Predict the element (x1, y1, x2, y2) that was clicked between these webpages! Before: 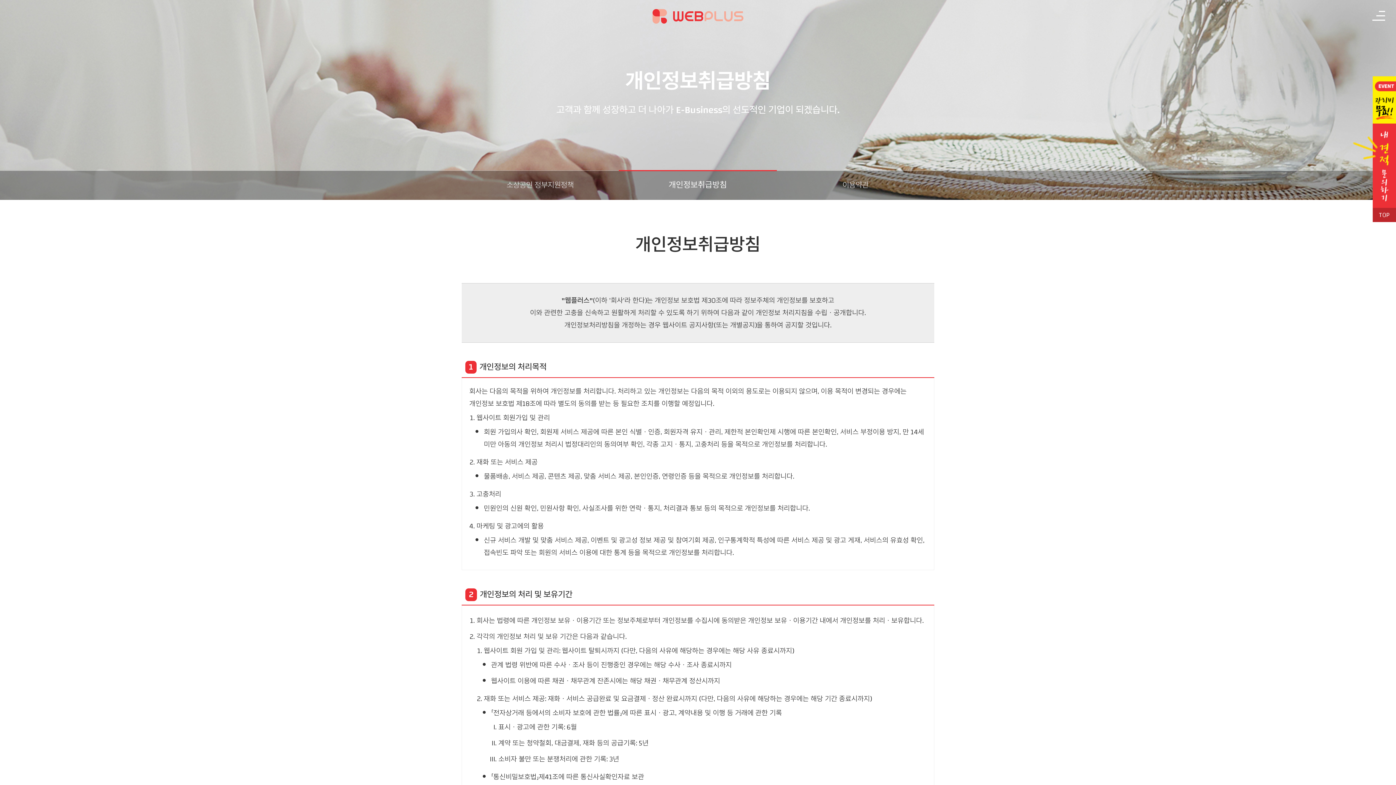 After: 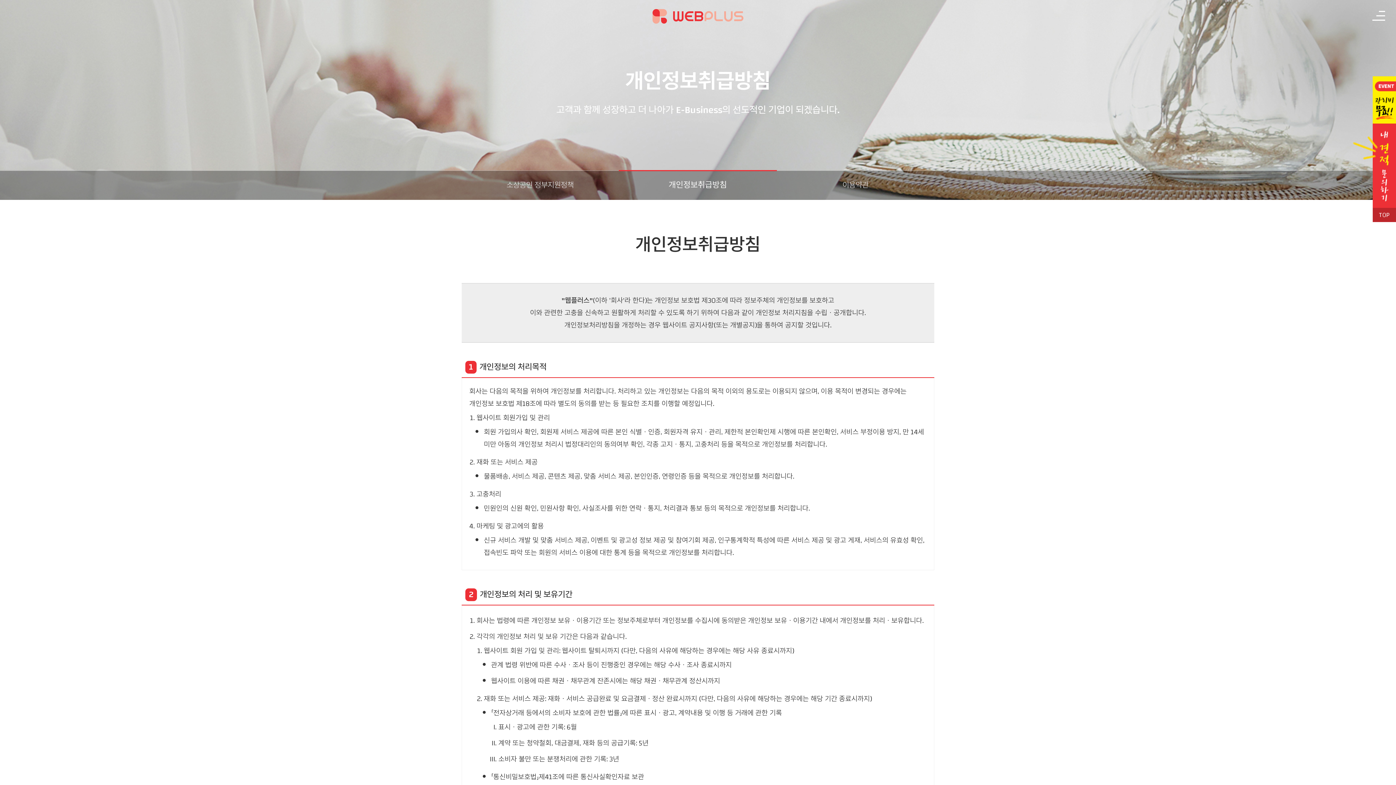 Action: bbox: (618, 170, 777, 199) label: 개인정보취급방침